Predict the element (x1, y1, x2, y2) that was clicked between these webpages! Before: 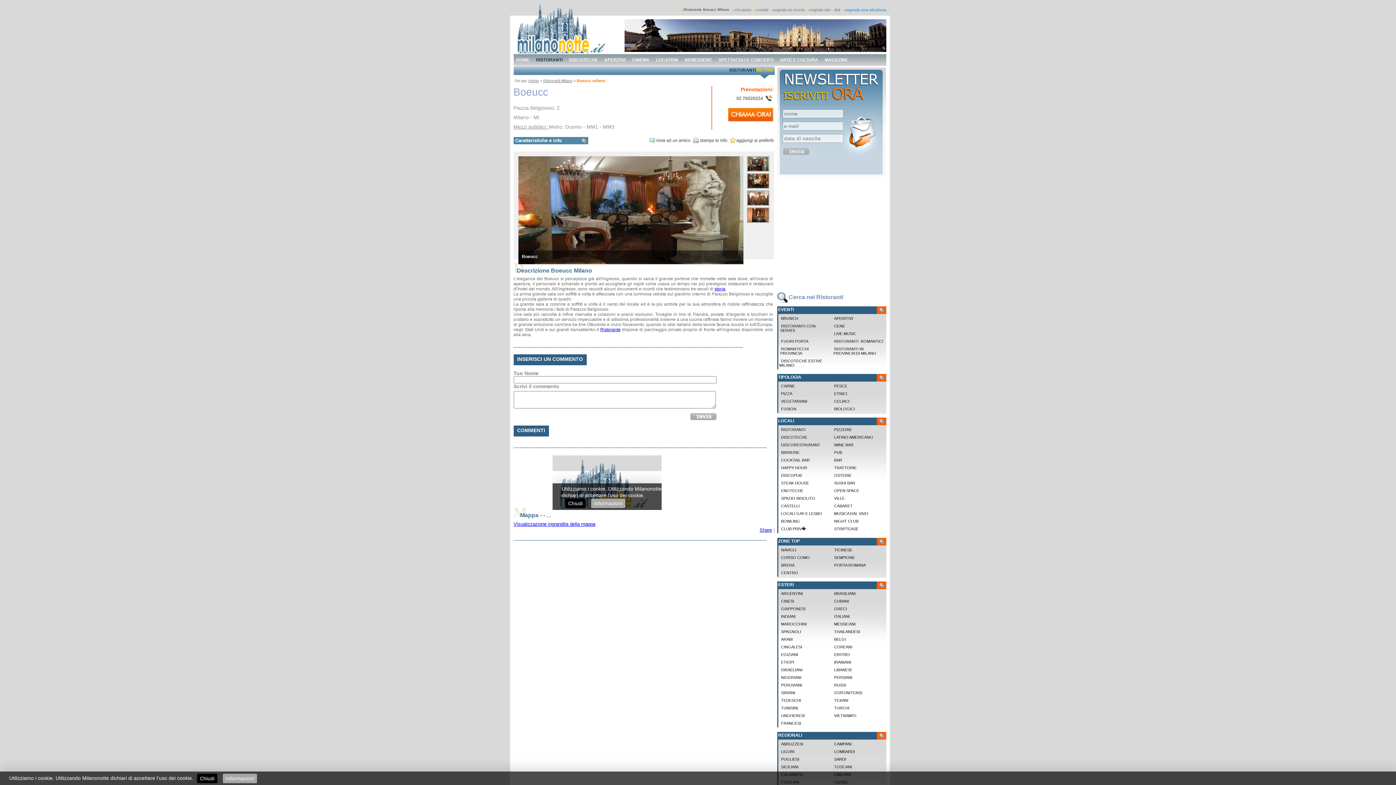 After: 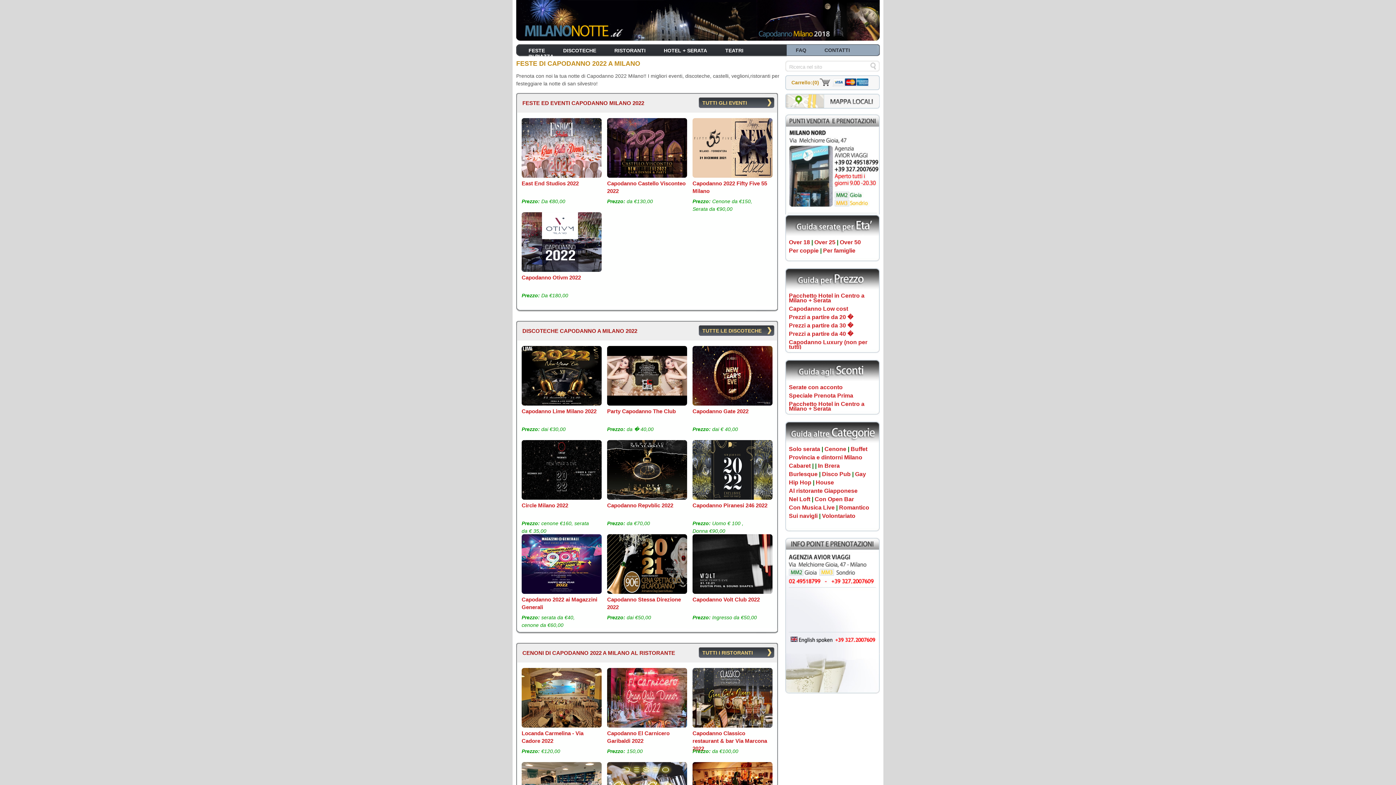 Action: bbox: (624, 46, 886, 53)